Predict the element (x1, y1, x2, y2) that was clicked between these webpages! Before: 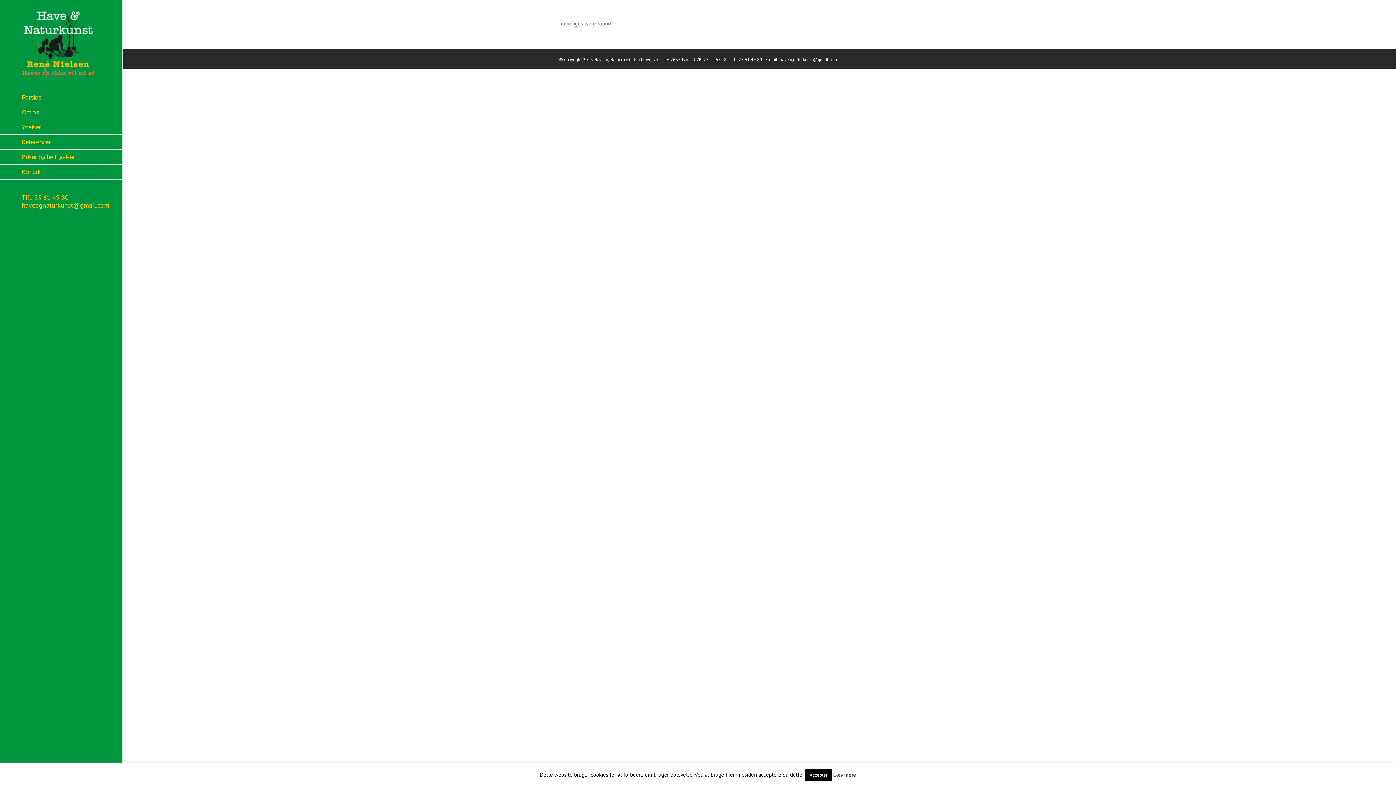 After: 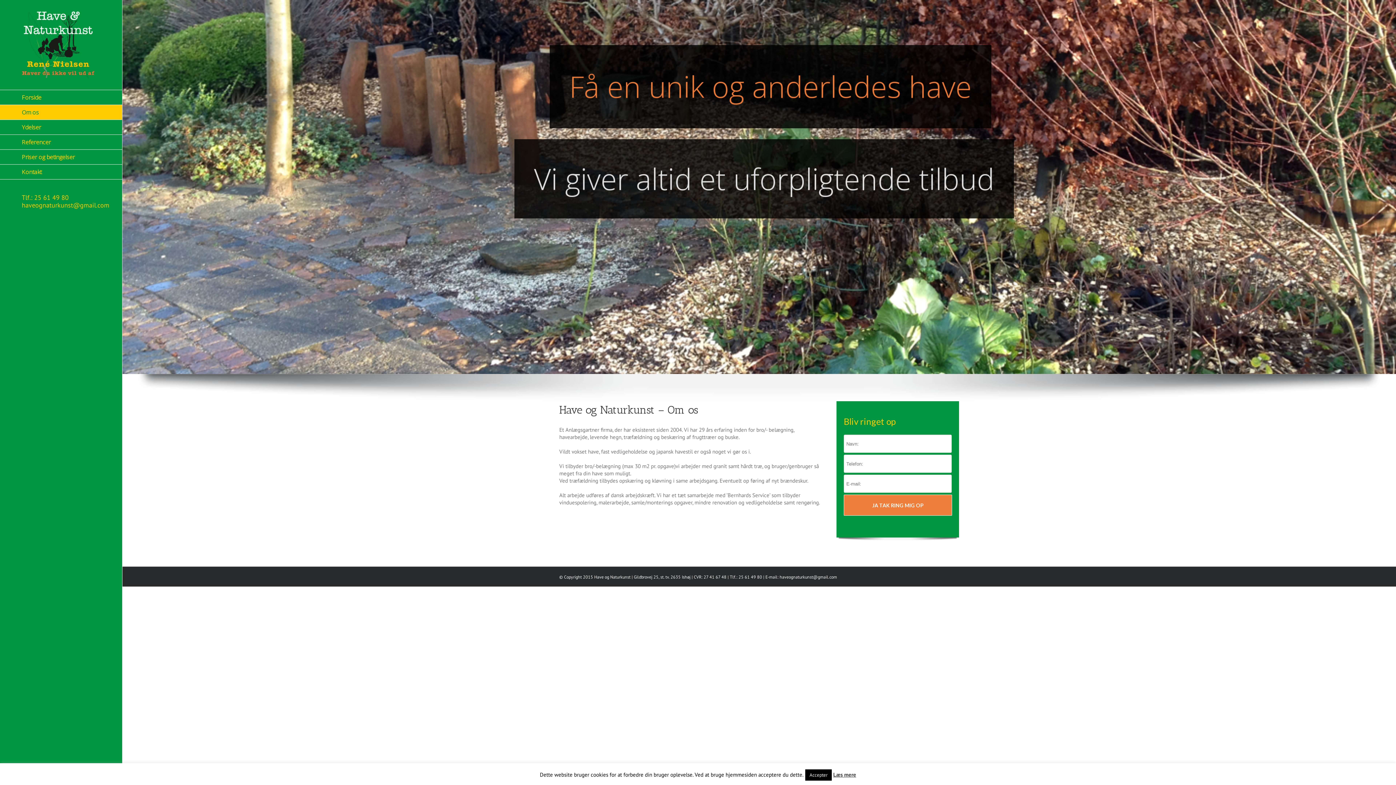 Action: label: Om os bbox: (0, 105, 122, 120)